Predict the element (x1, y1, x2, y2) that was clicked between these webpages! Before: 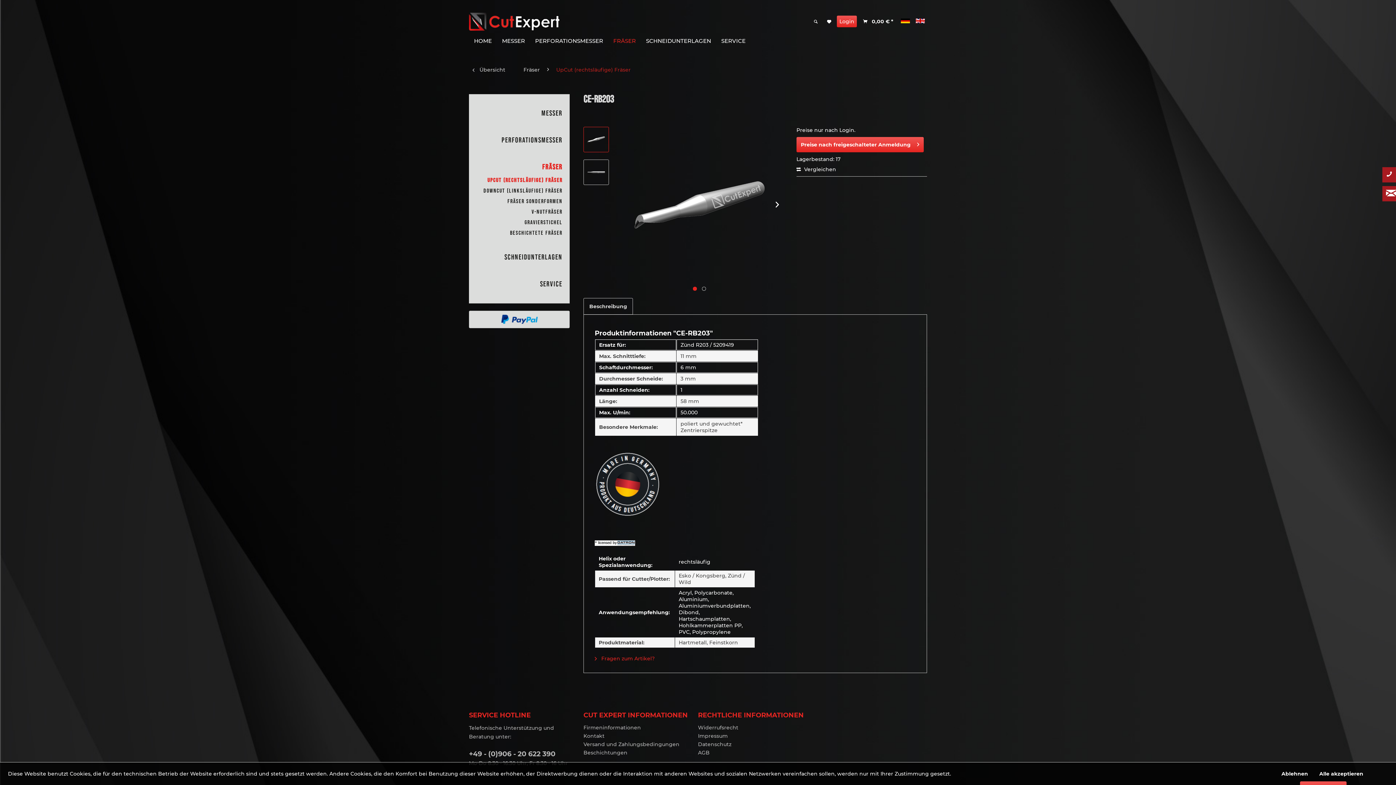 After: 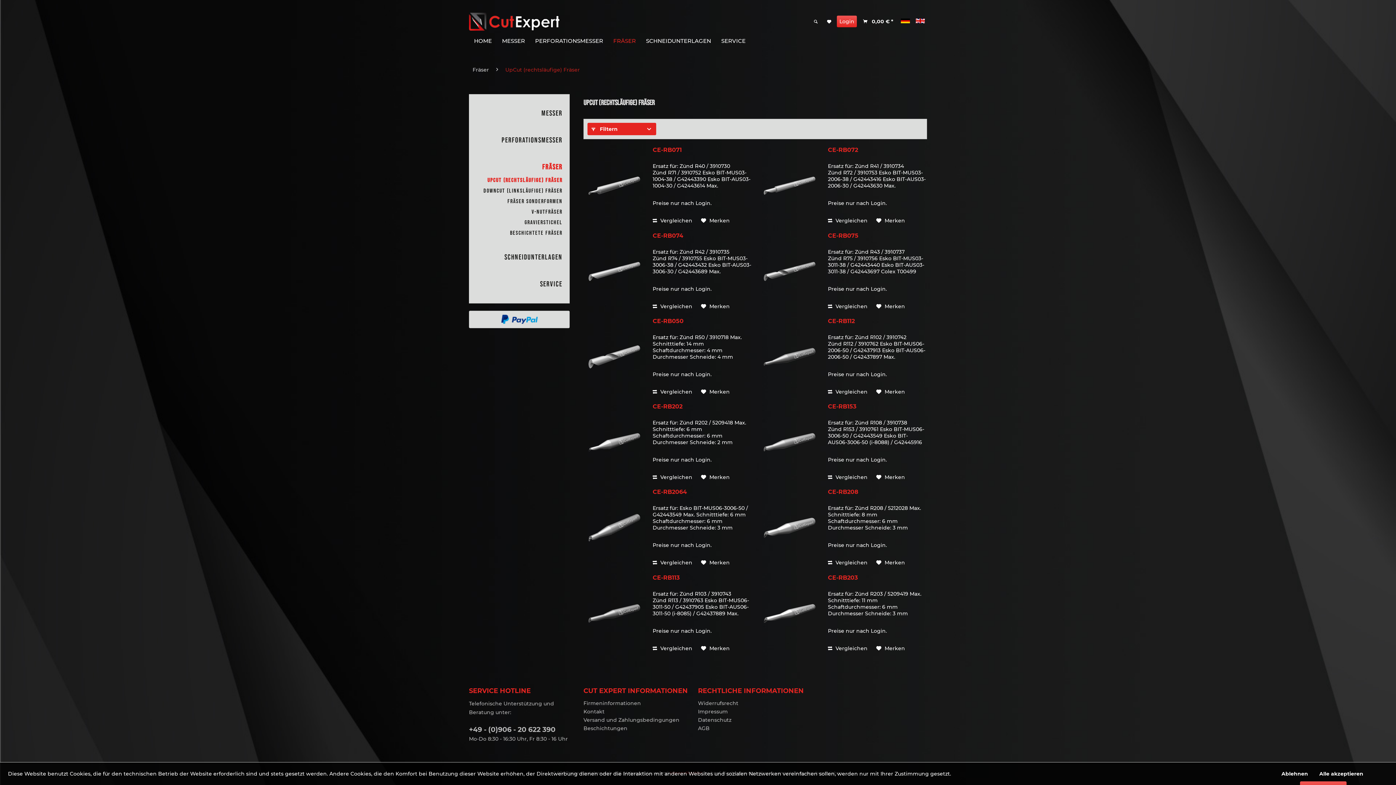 Action: label:  Übersicht bbox: (469, 61, 516, 77)